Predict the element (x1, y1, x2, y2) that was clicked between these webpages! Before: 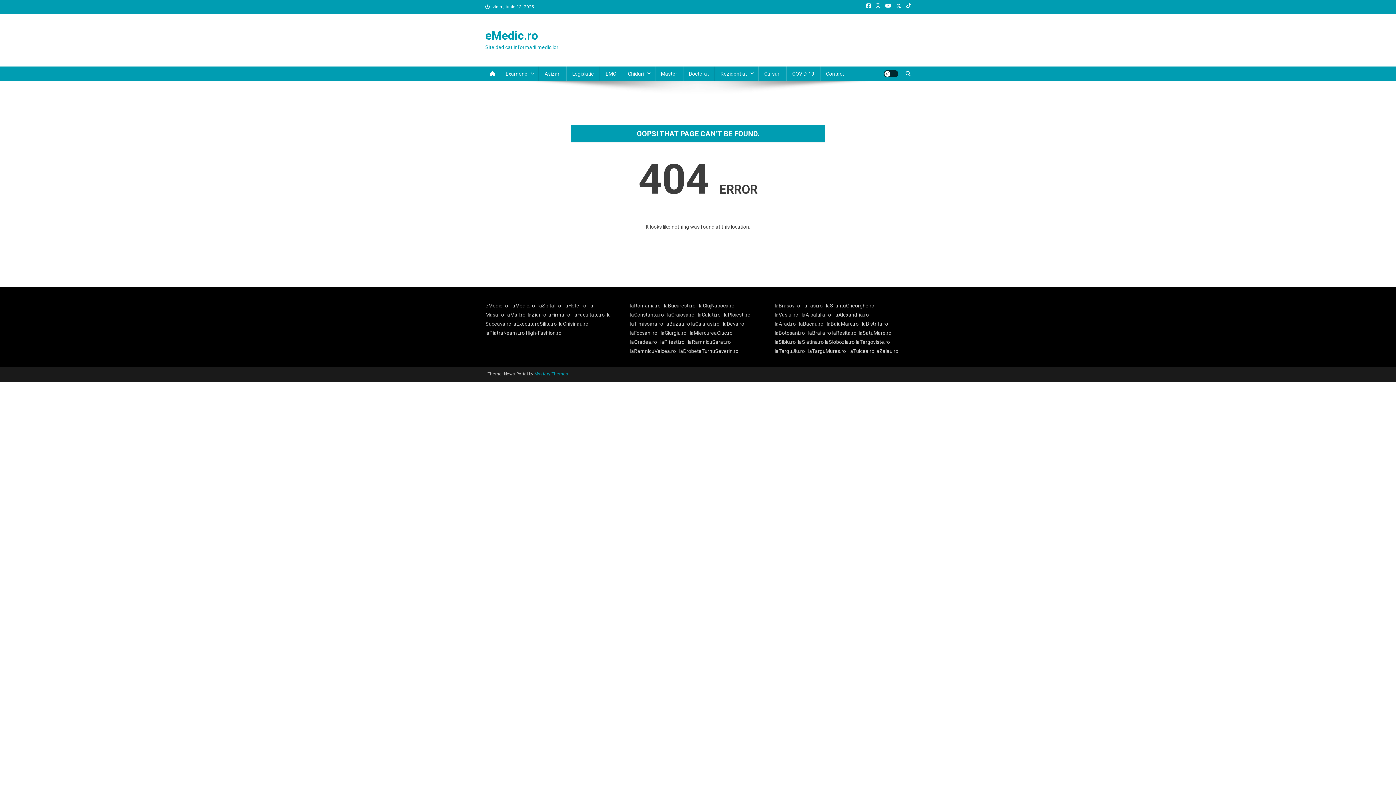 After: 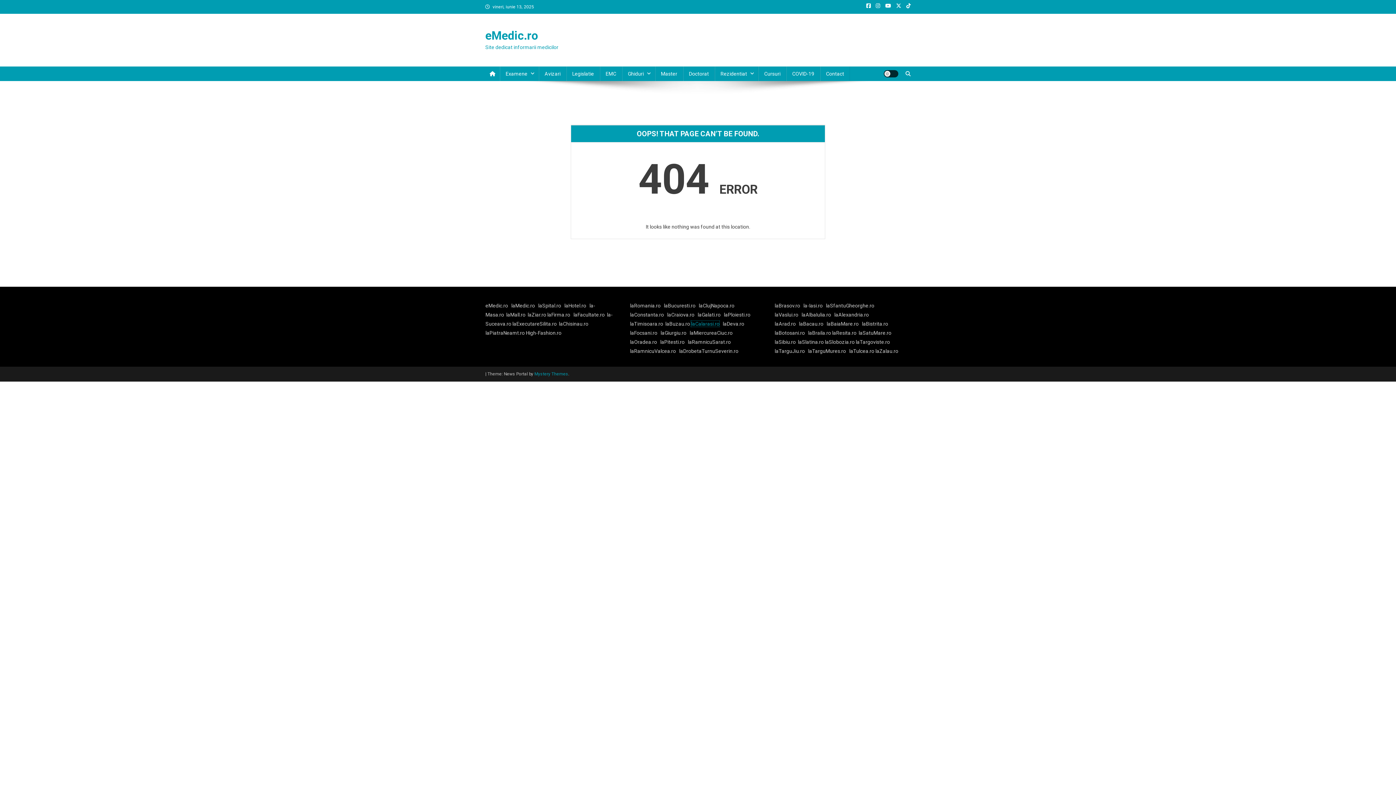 Action: label: laCalarasi.ro bbox: (691, 321, 719, 326)